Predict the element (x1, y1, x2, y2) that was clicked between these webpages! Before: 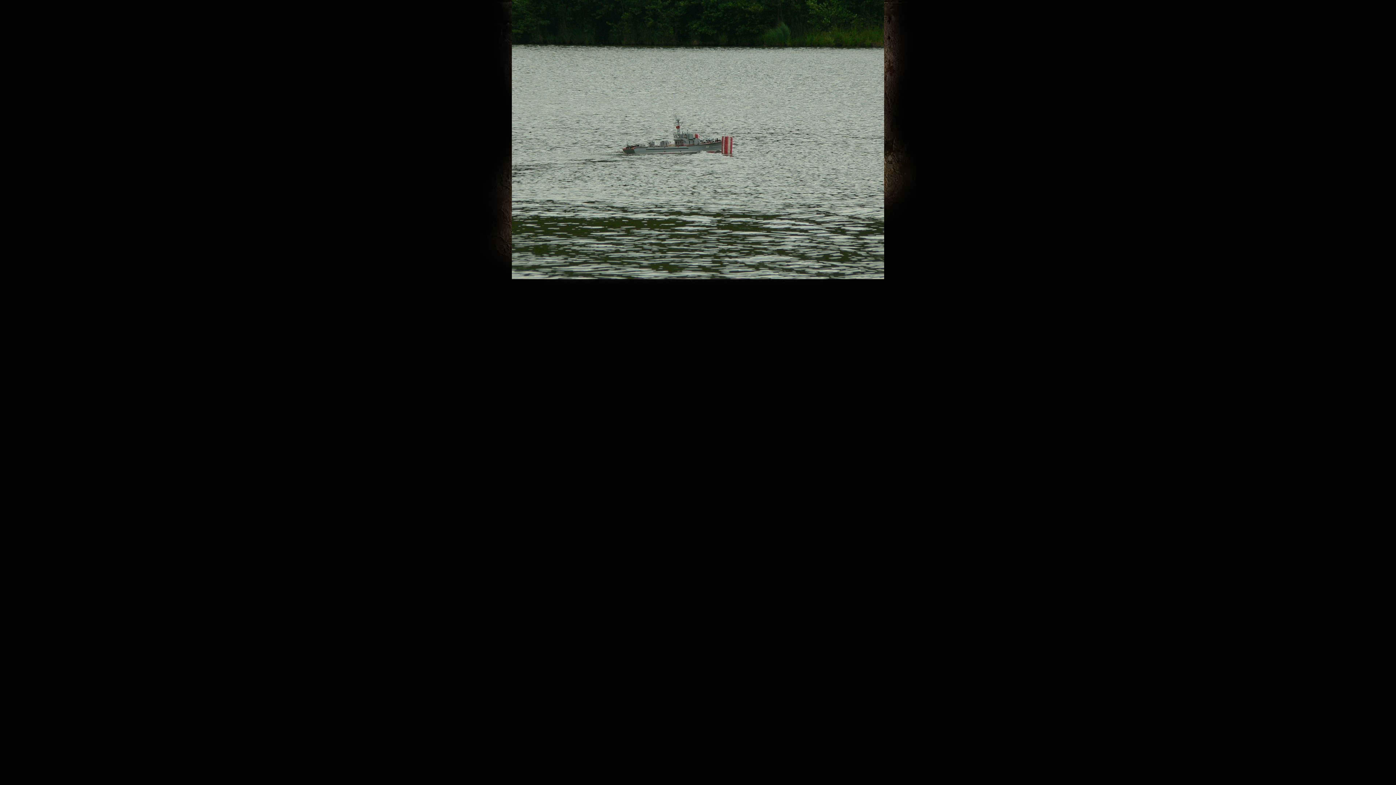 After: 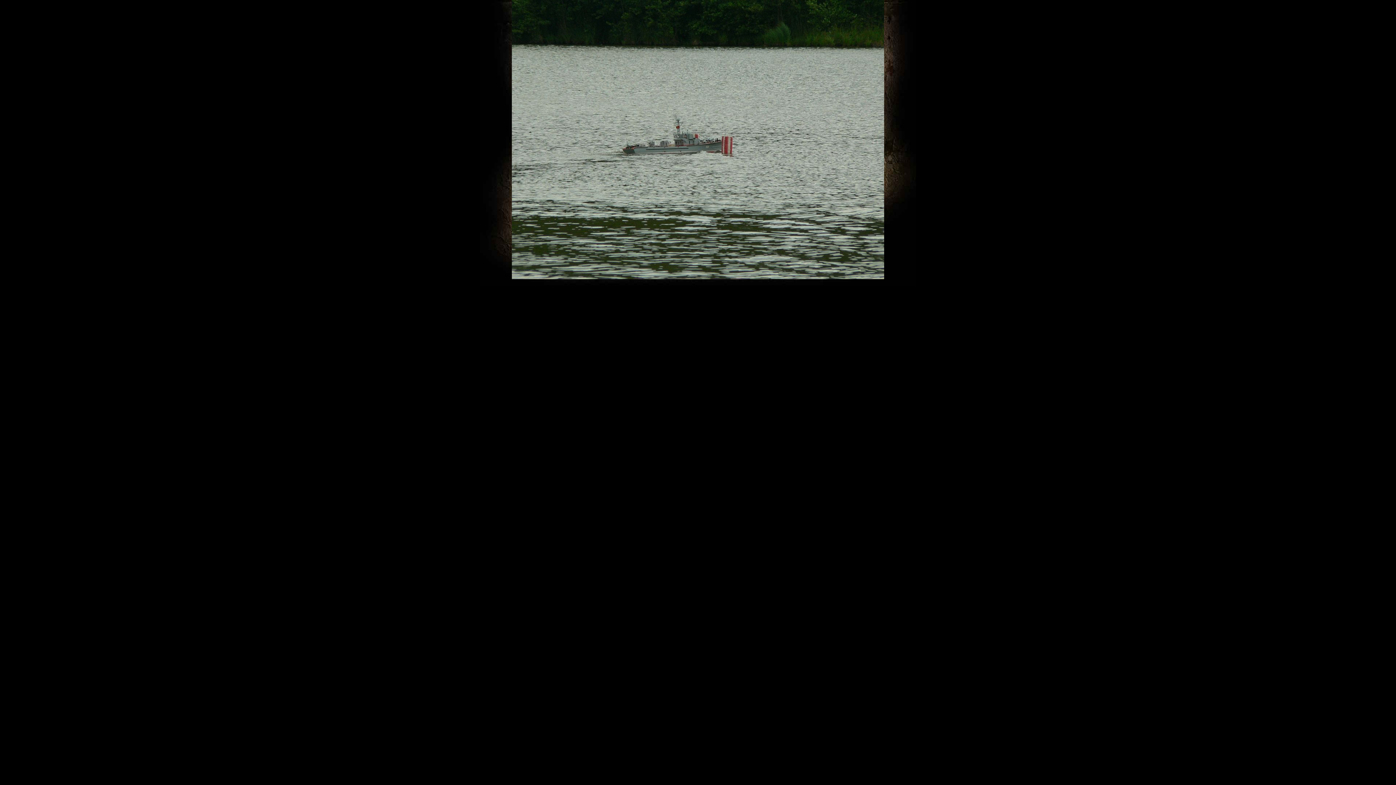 Action: bbox: (512, 274, 884, 280)